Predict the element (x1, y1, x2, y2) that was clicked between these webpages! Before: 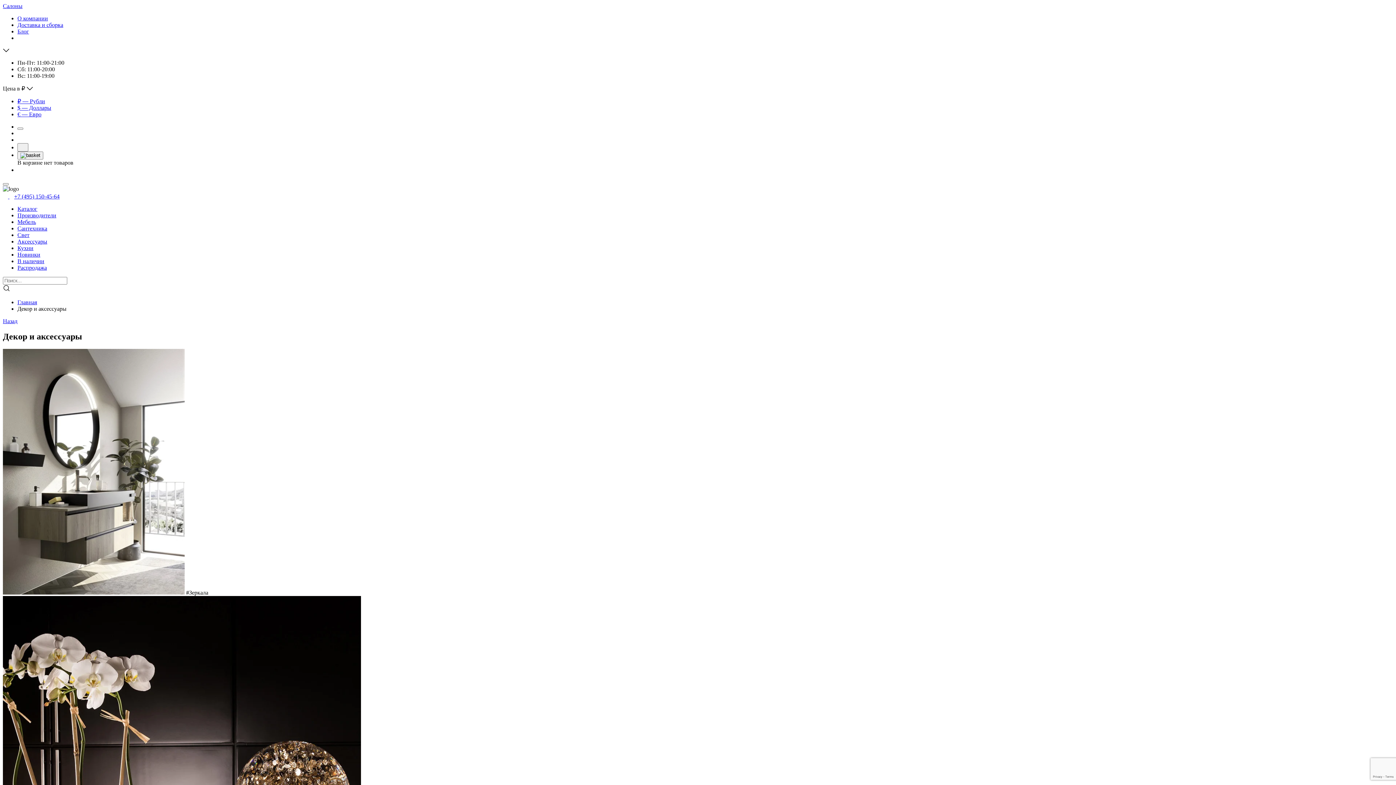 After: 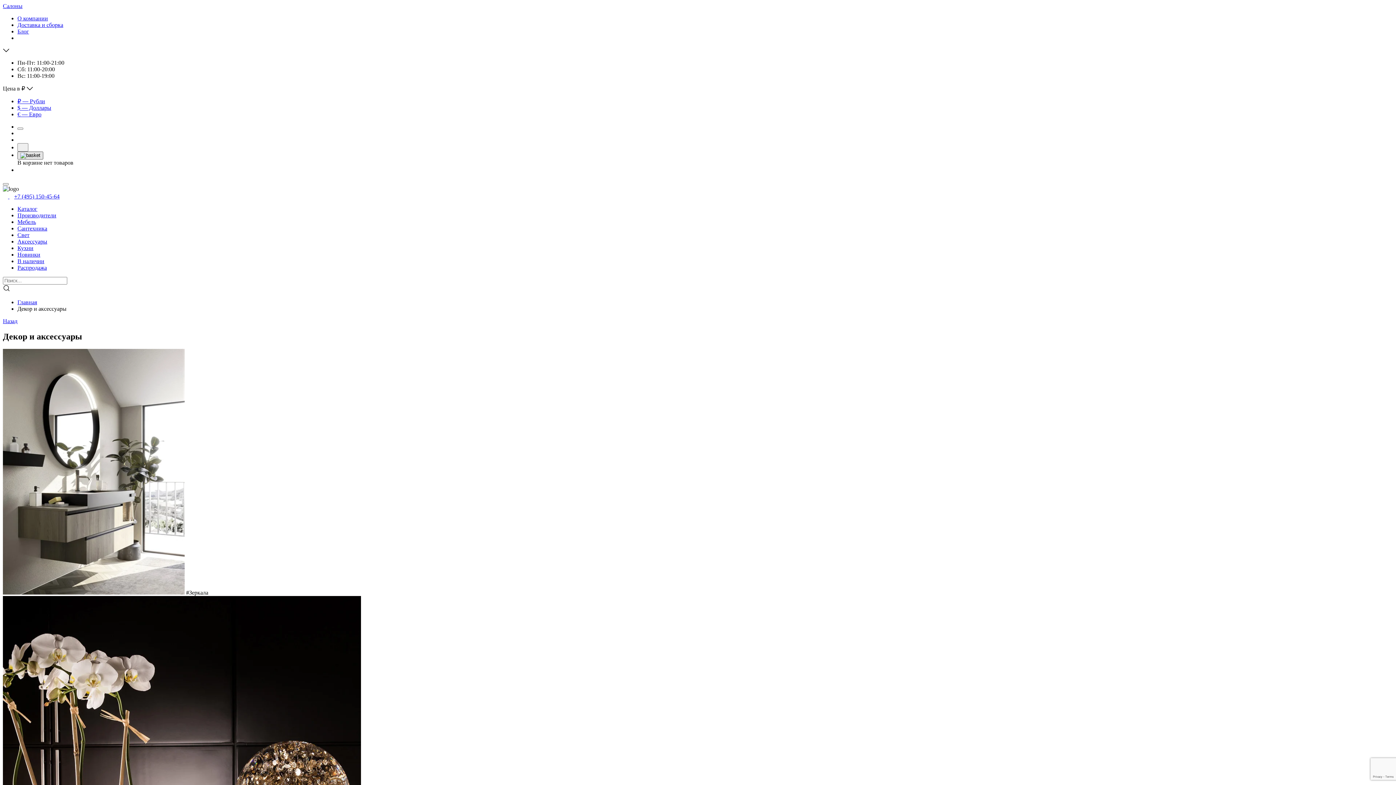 Action: bbox: (17, 151, 43, 159)